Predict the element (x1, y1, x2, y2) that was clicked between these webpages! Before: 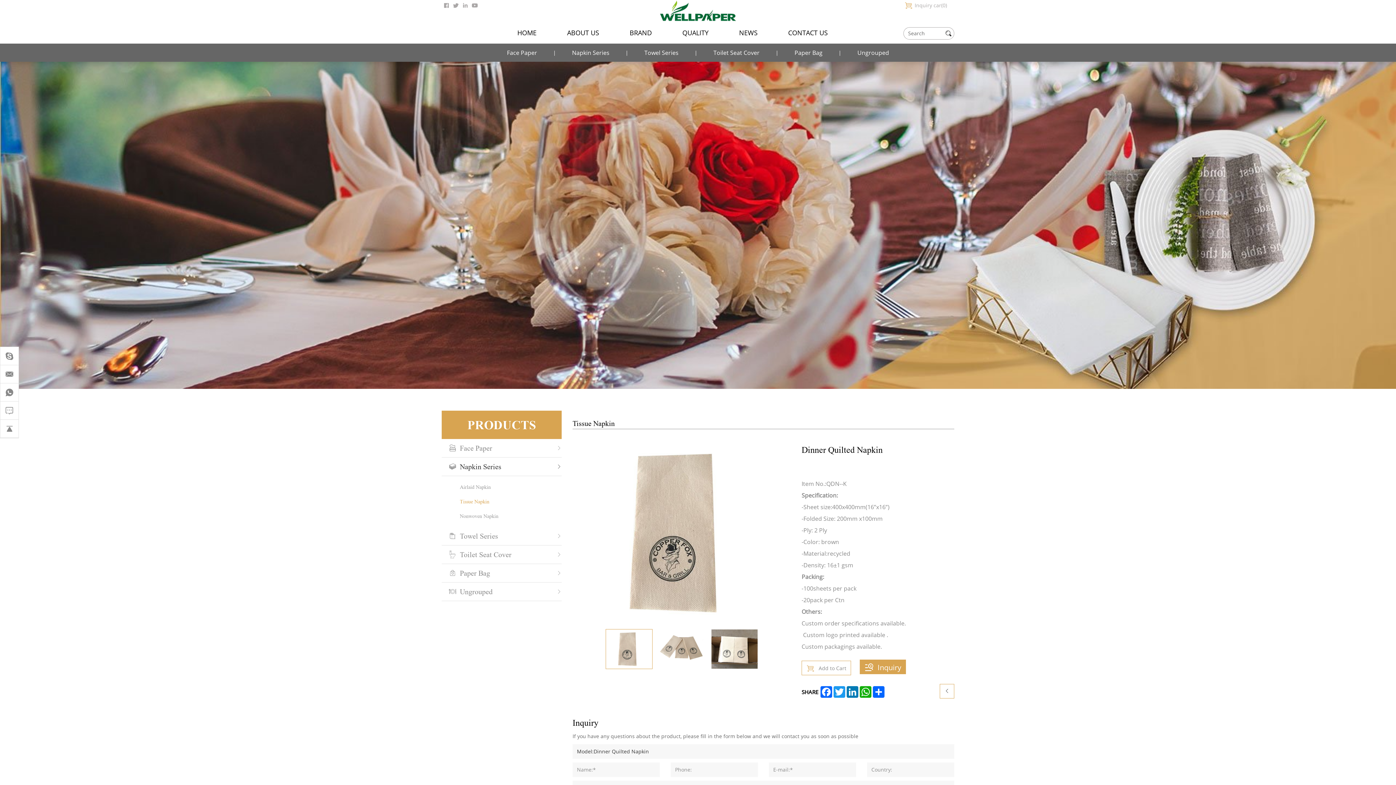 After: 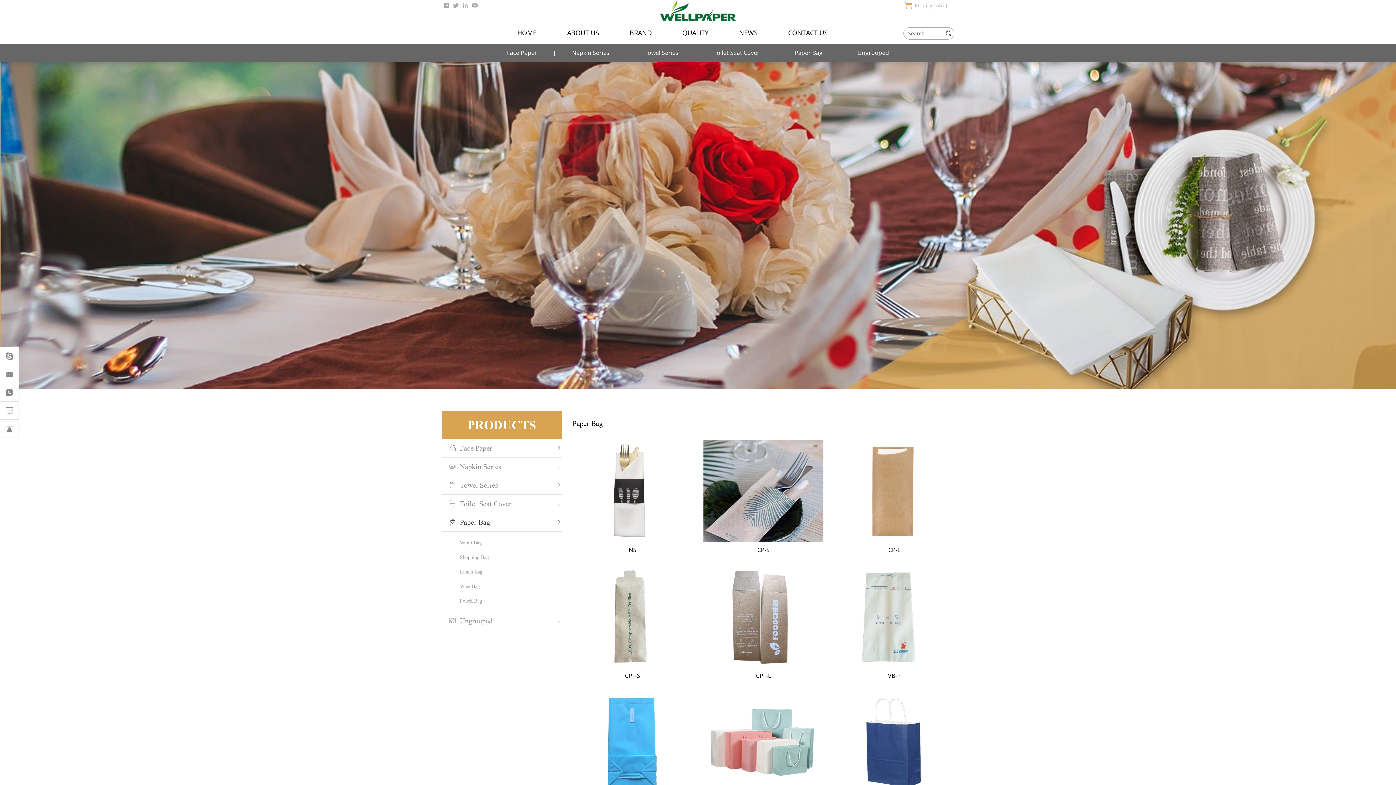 Action: bbox: (780, 43, 837, 61) label: Paper Bag